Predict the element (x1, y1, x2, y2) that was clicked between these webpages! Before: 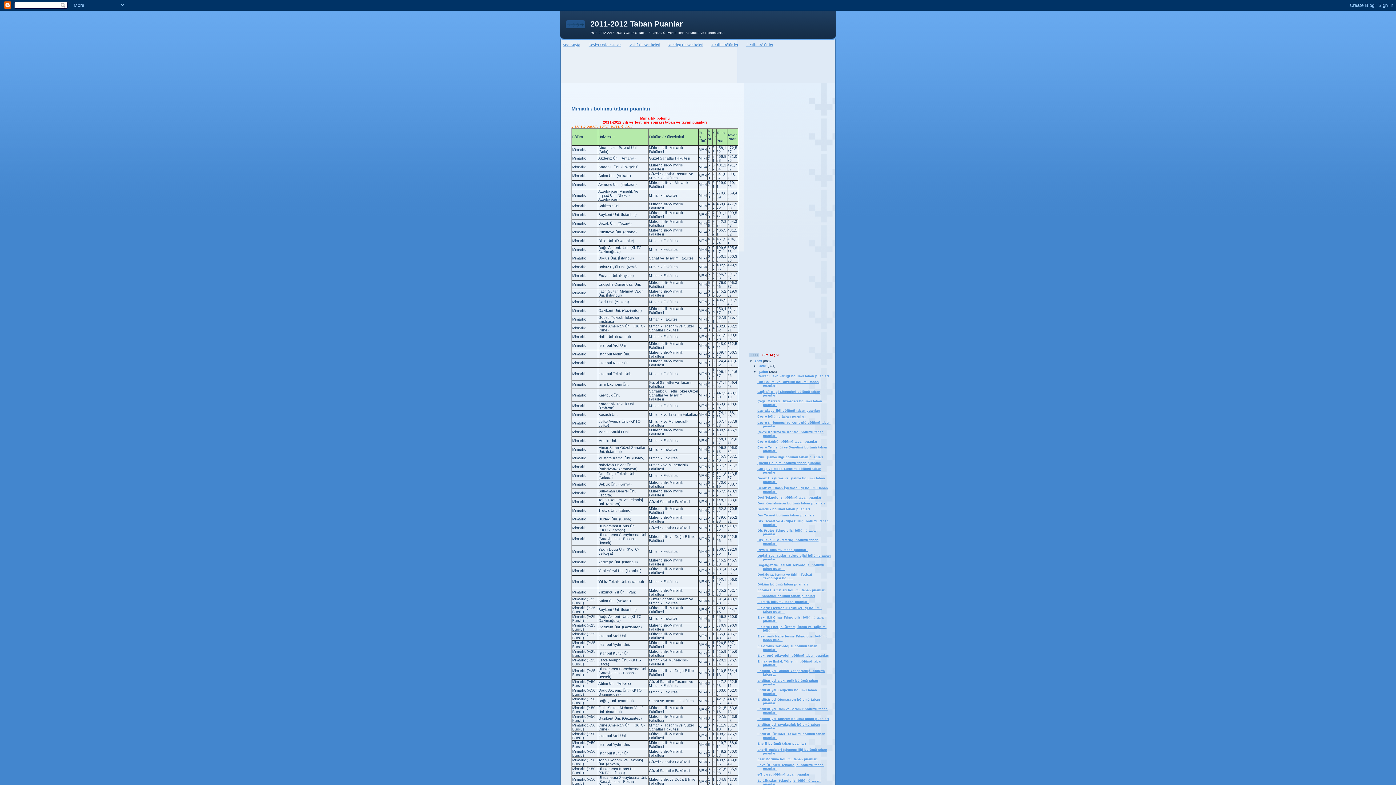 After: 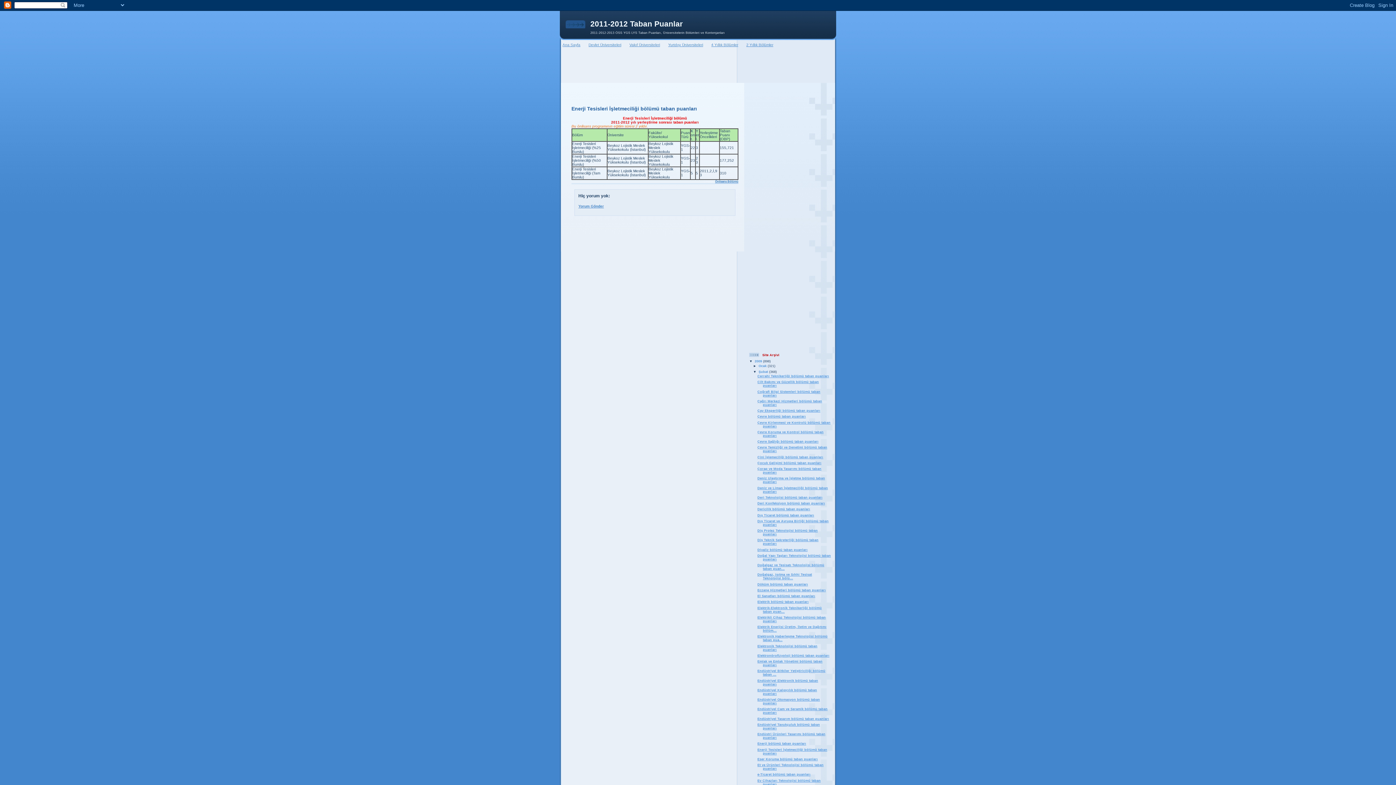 Action: bbox: (757, 748, 827, 755) label: Enerji Tesisleri İşletmeciliği bölümü taban puanları